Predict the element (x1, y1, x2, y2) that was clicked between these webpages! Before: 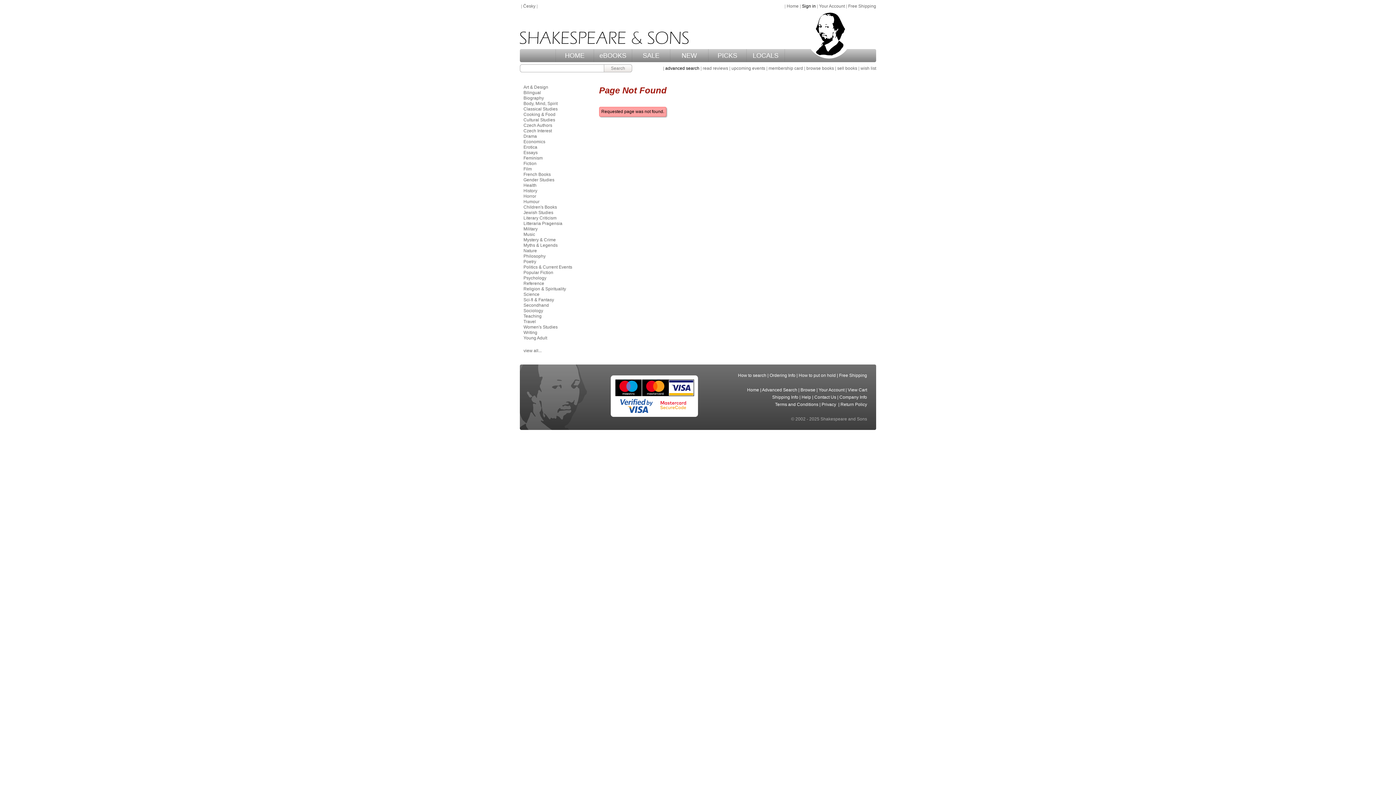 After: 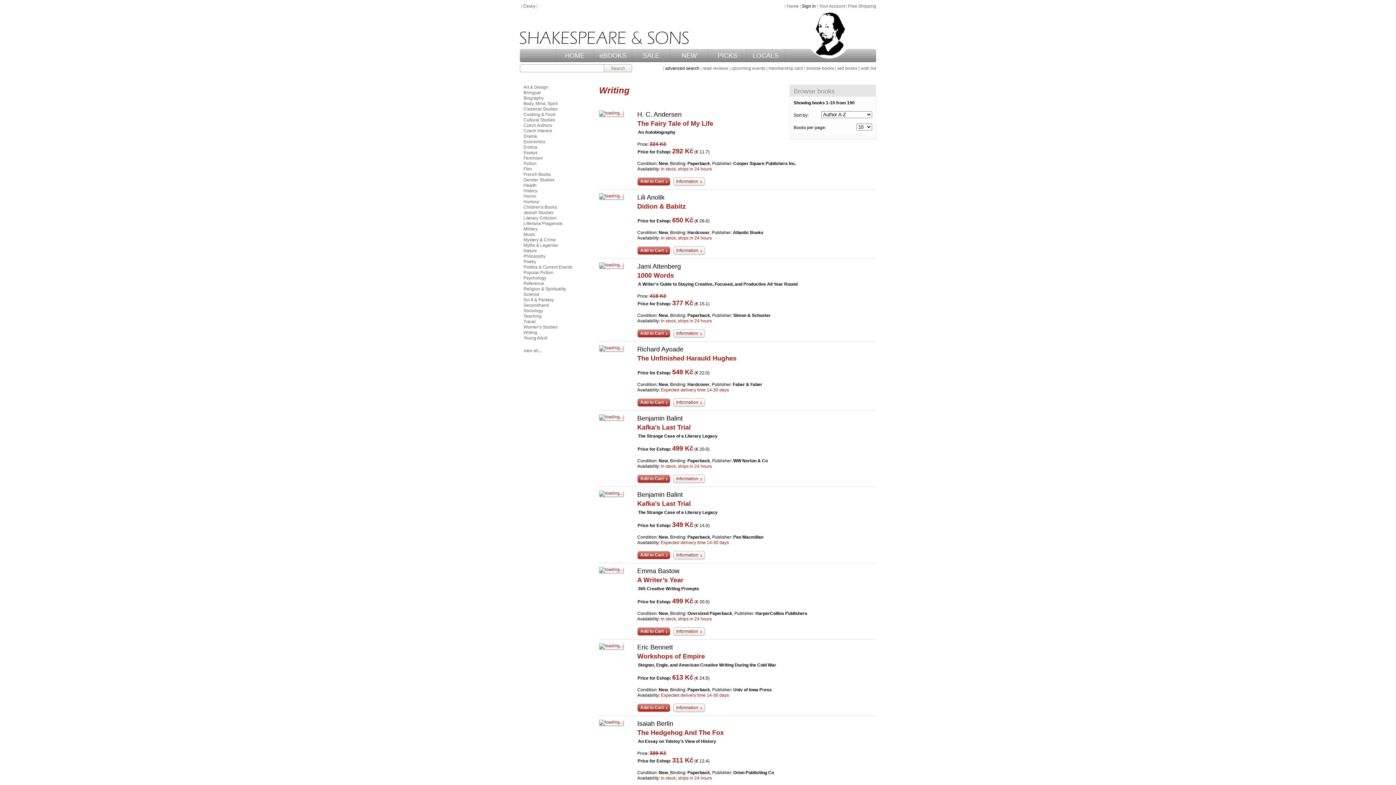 Action: bbox: (523, 330, 595, 335) label: Writing